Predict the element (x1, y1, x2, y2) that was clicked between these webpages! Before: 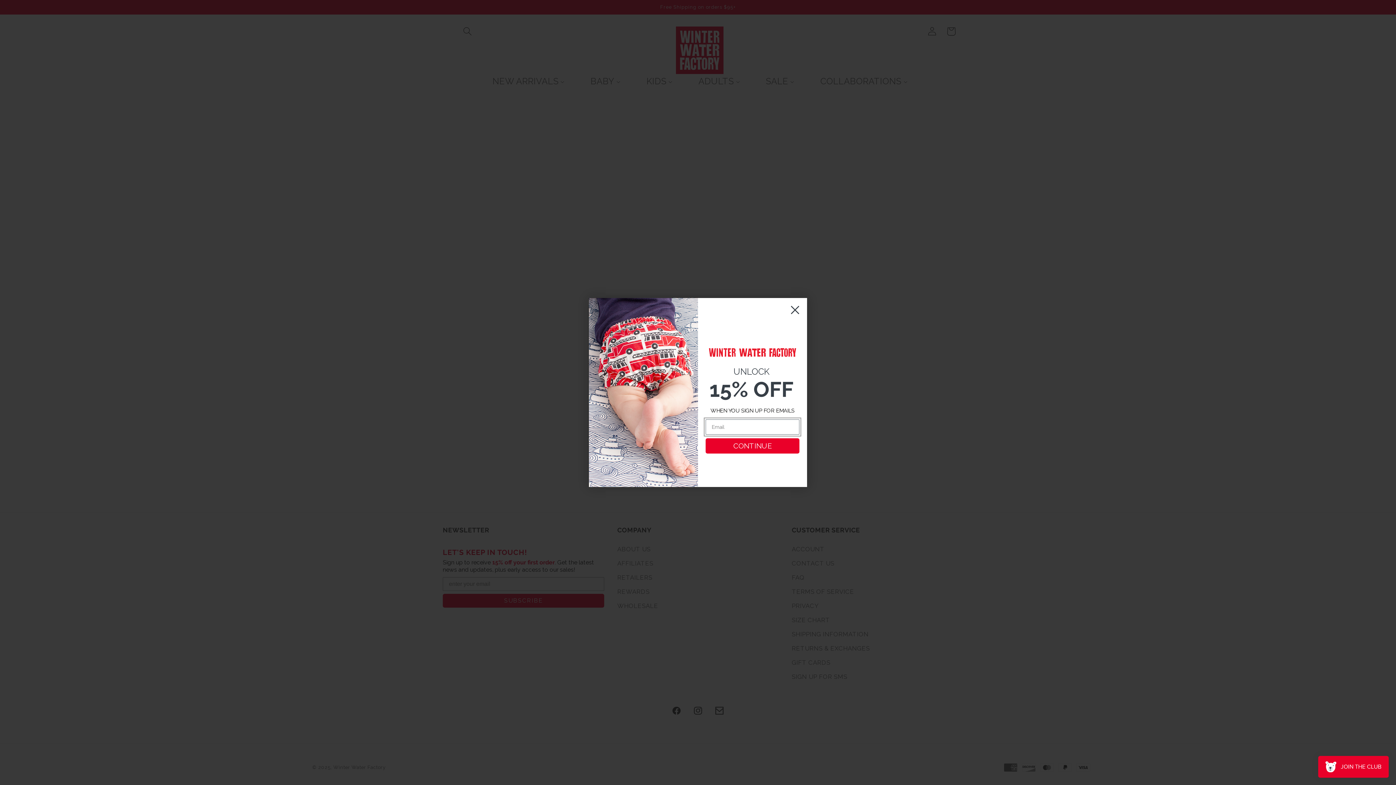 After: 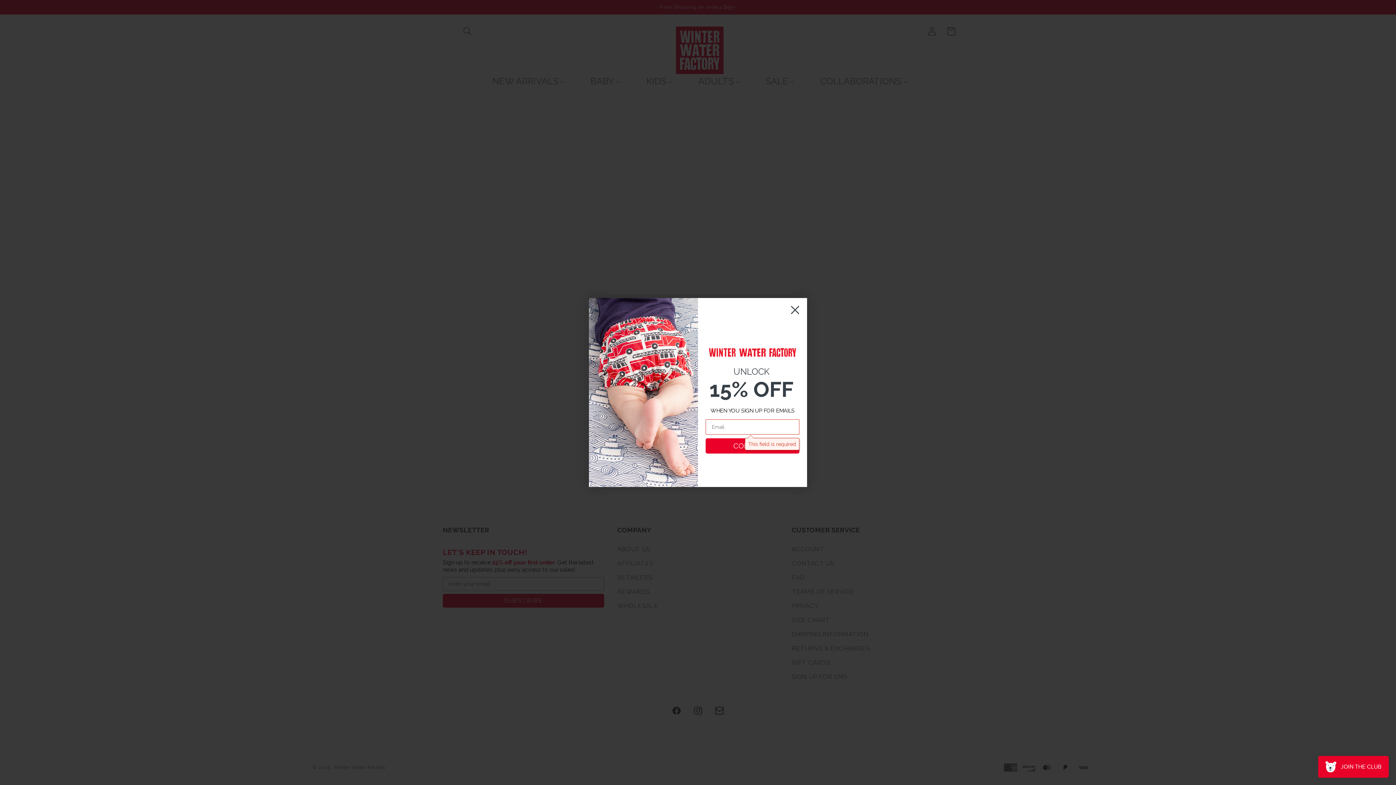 Action: bbox: (705, 438, 799, 453) label: CONTINUE